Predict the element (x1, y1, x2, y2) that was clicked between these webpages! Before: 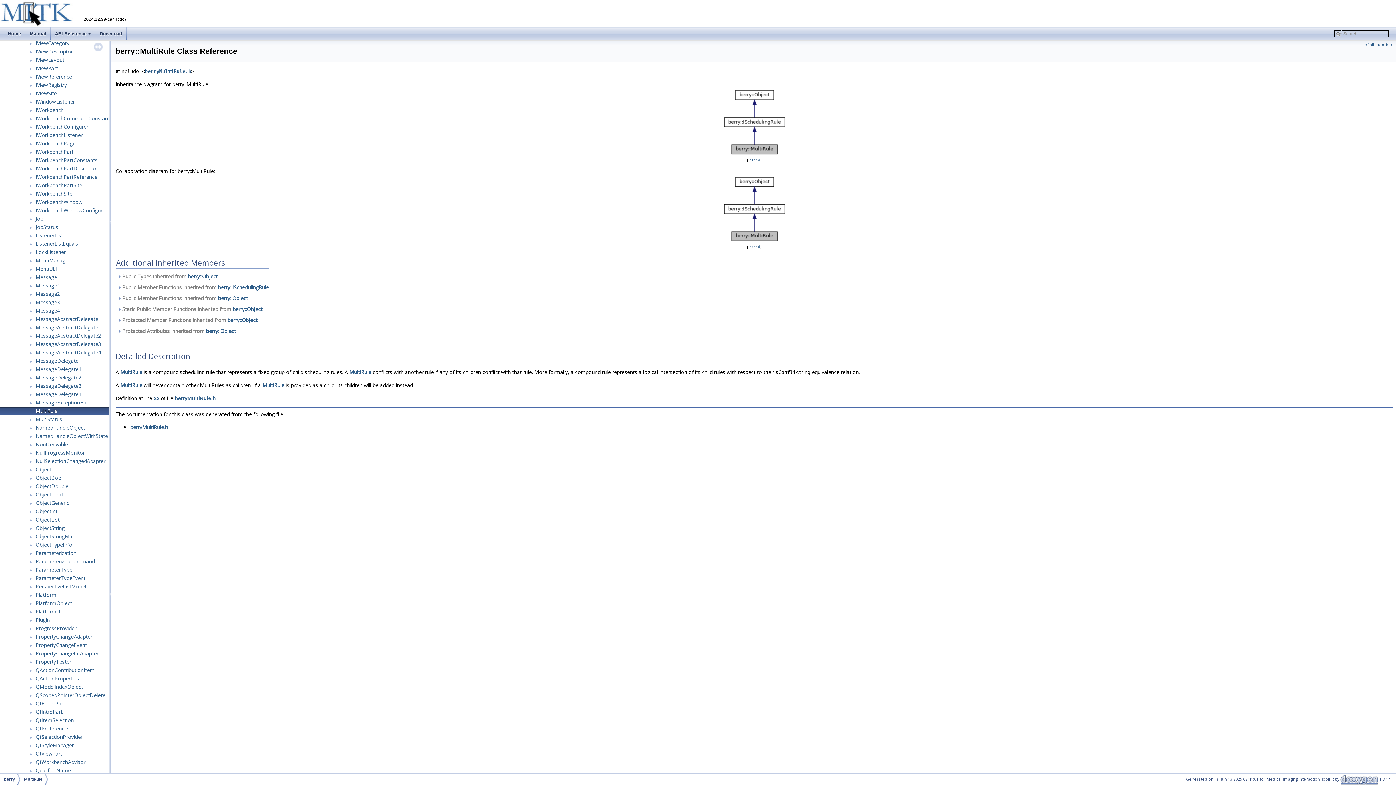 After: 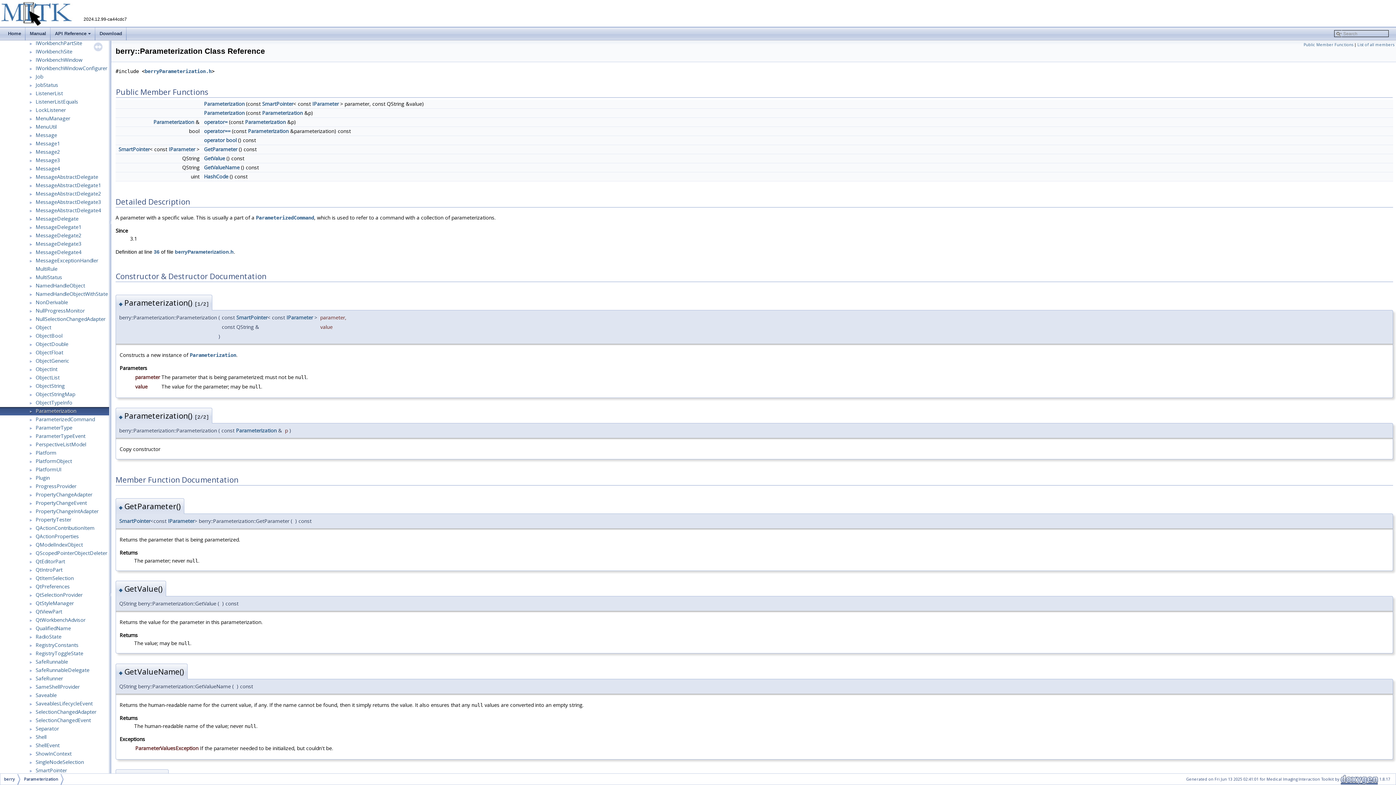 Action: bbox: (34, 549, 77, 557) label: Parameterization